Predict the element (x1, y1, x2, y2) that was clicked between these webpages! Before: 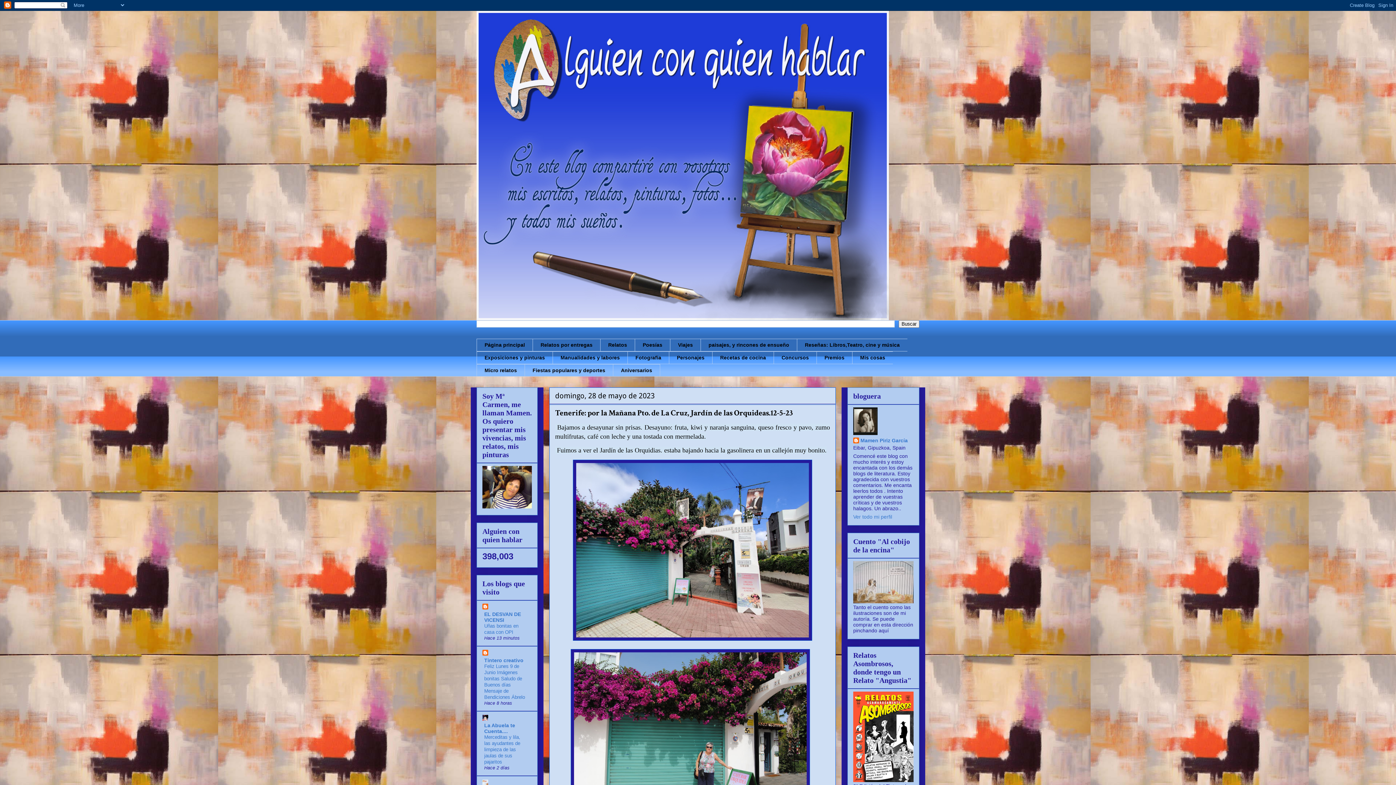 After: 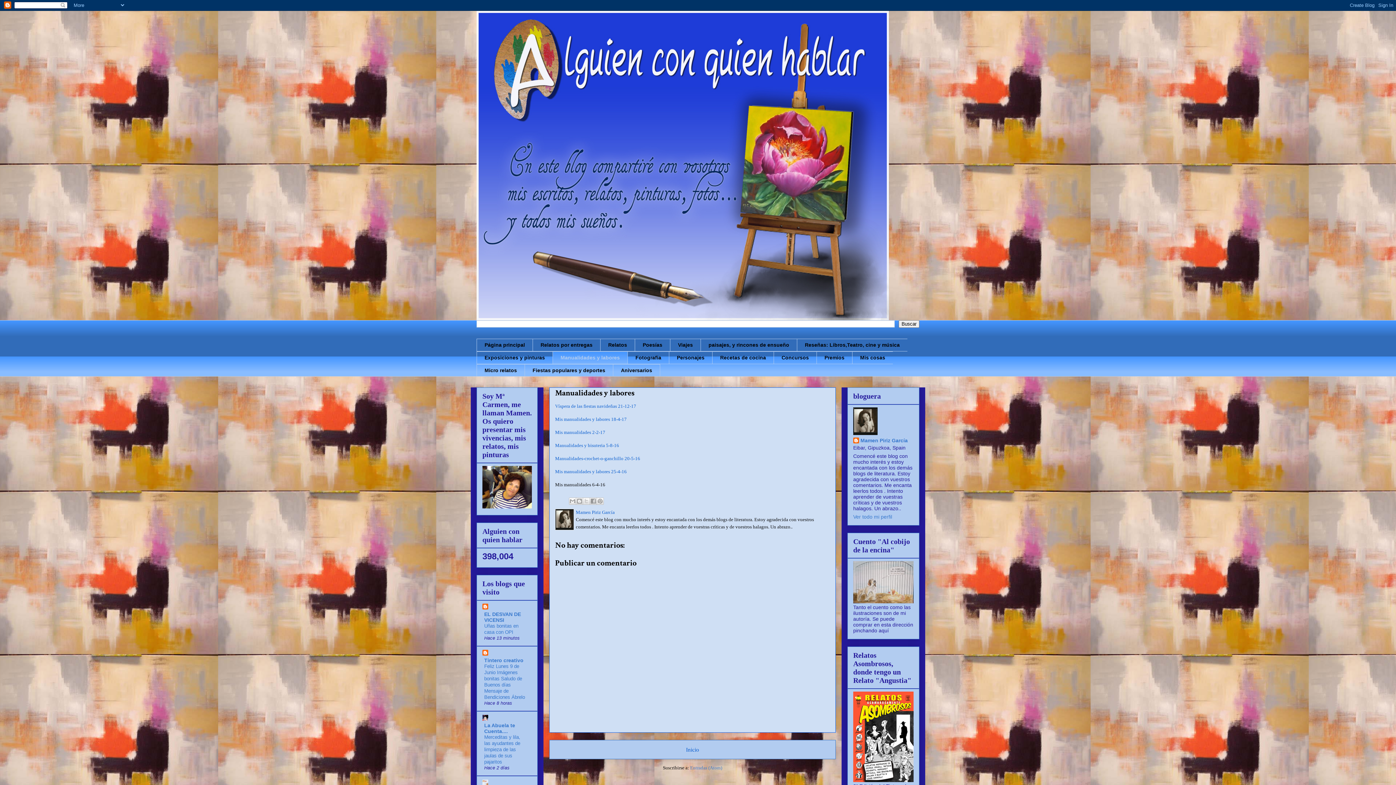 Action: bbox: (552, 351, 627, 364) label: Manualidades y labores